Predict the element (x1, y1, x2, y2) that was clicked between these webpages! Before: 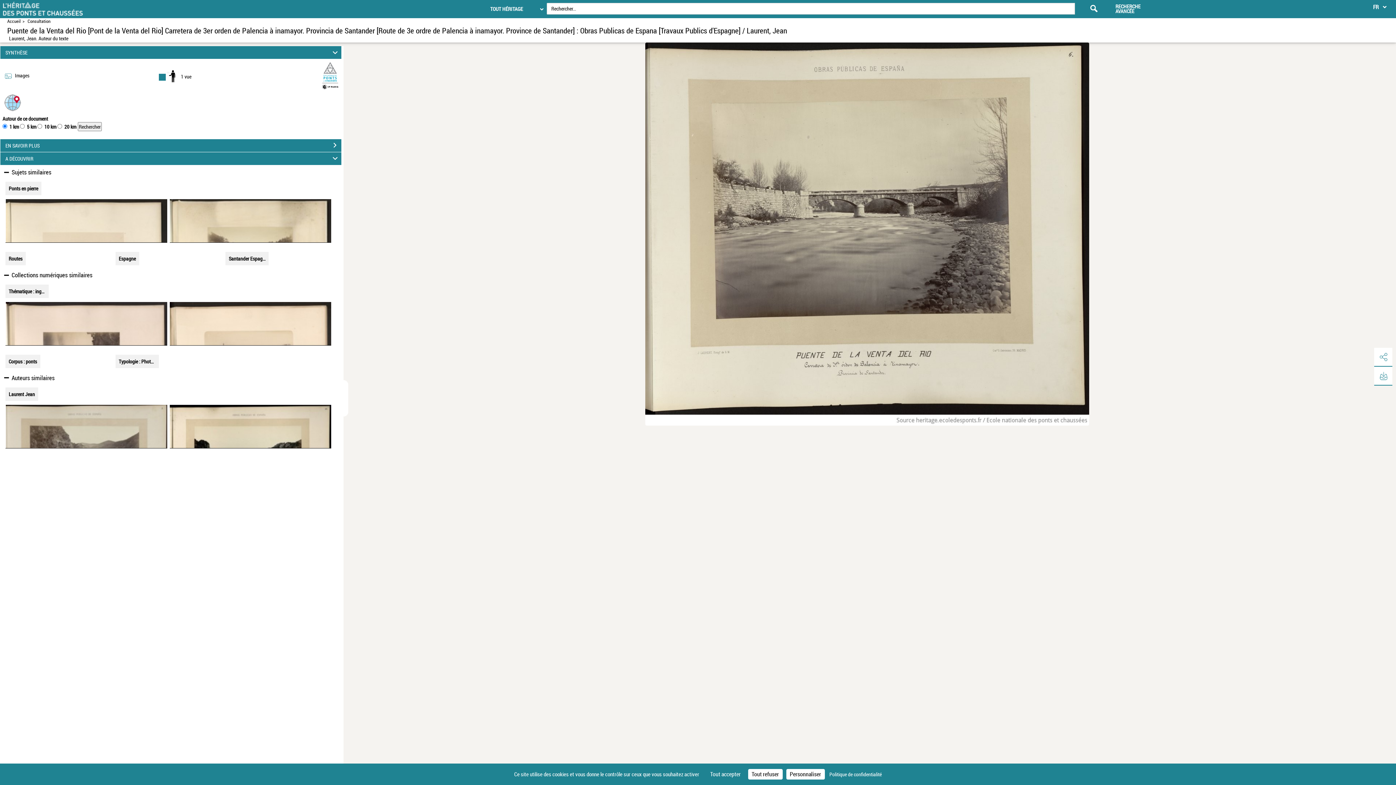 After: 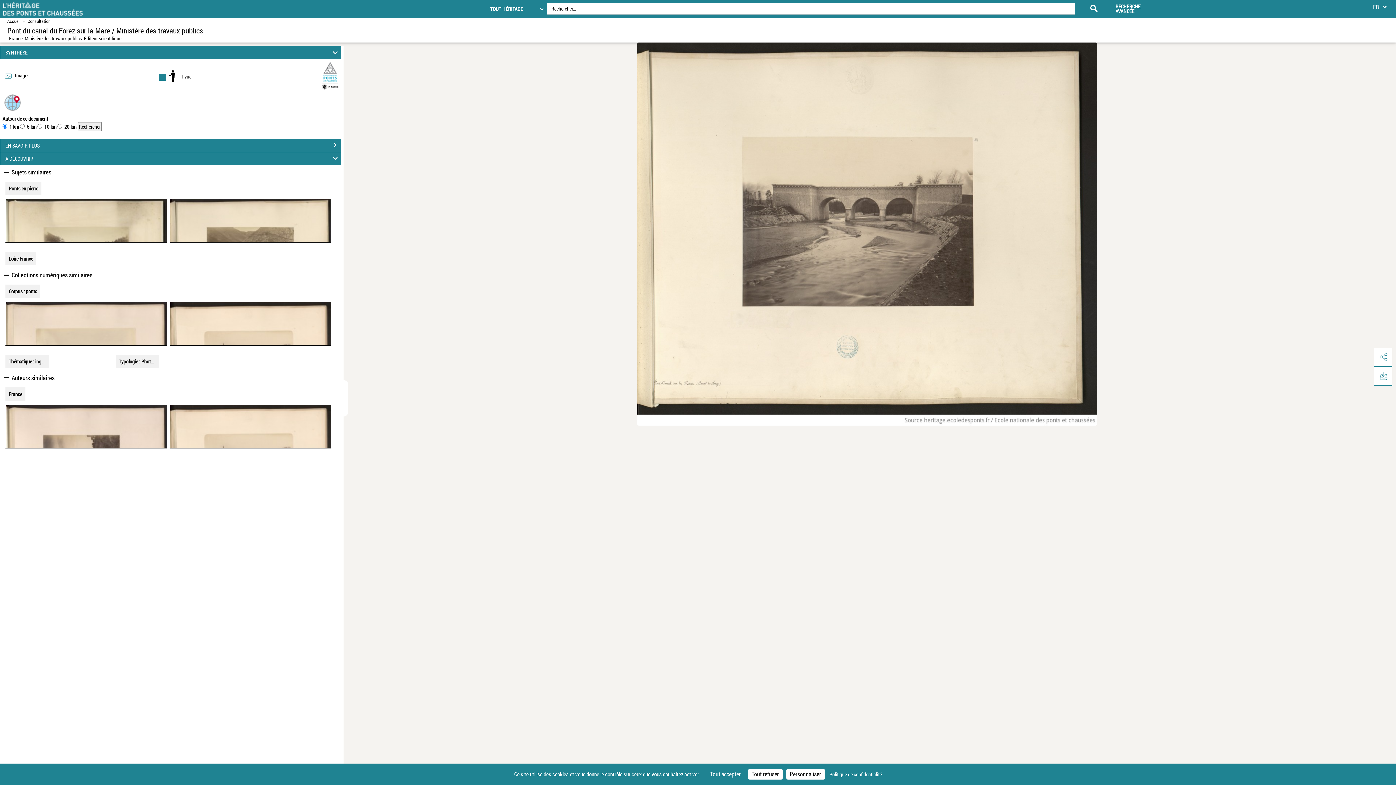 Action: bbox: (5, 199, 167, 242)